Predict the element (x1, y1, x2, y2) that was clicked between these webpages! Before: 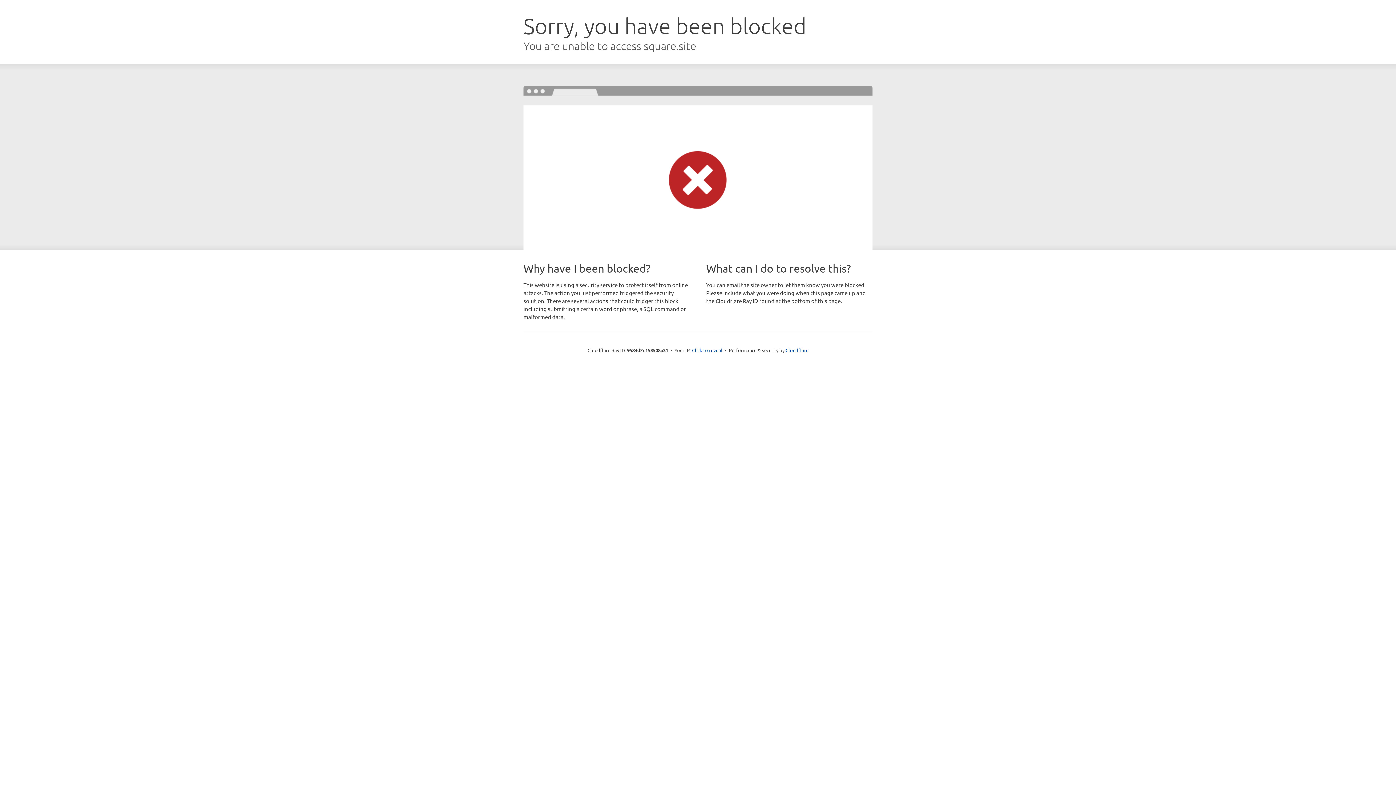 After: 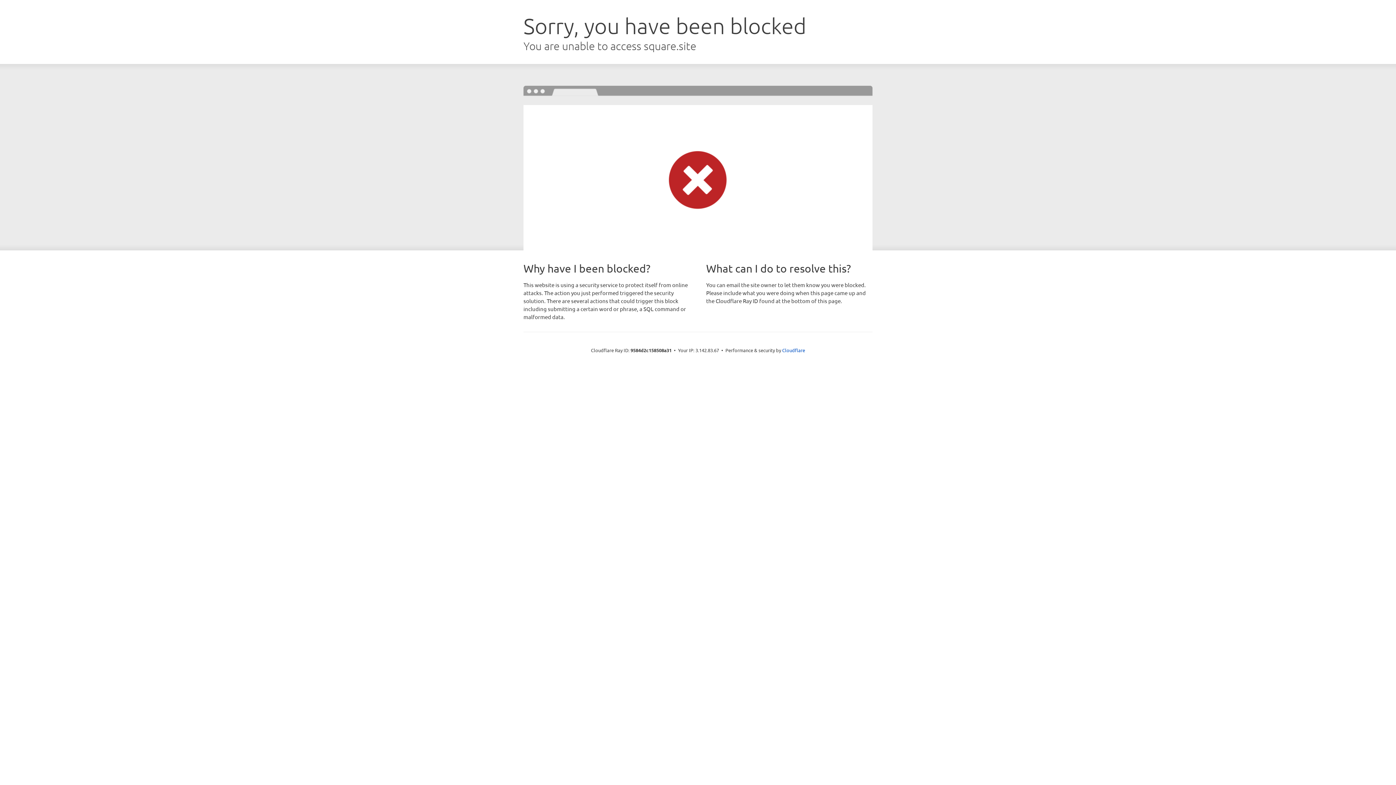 Action: bbox: (692, 346, 722, 353) label: Click to reveal